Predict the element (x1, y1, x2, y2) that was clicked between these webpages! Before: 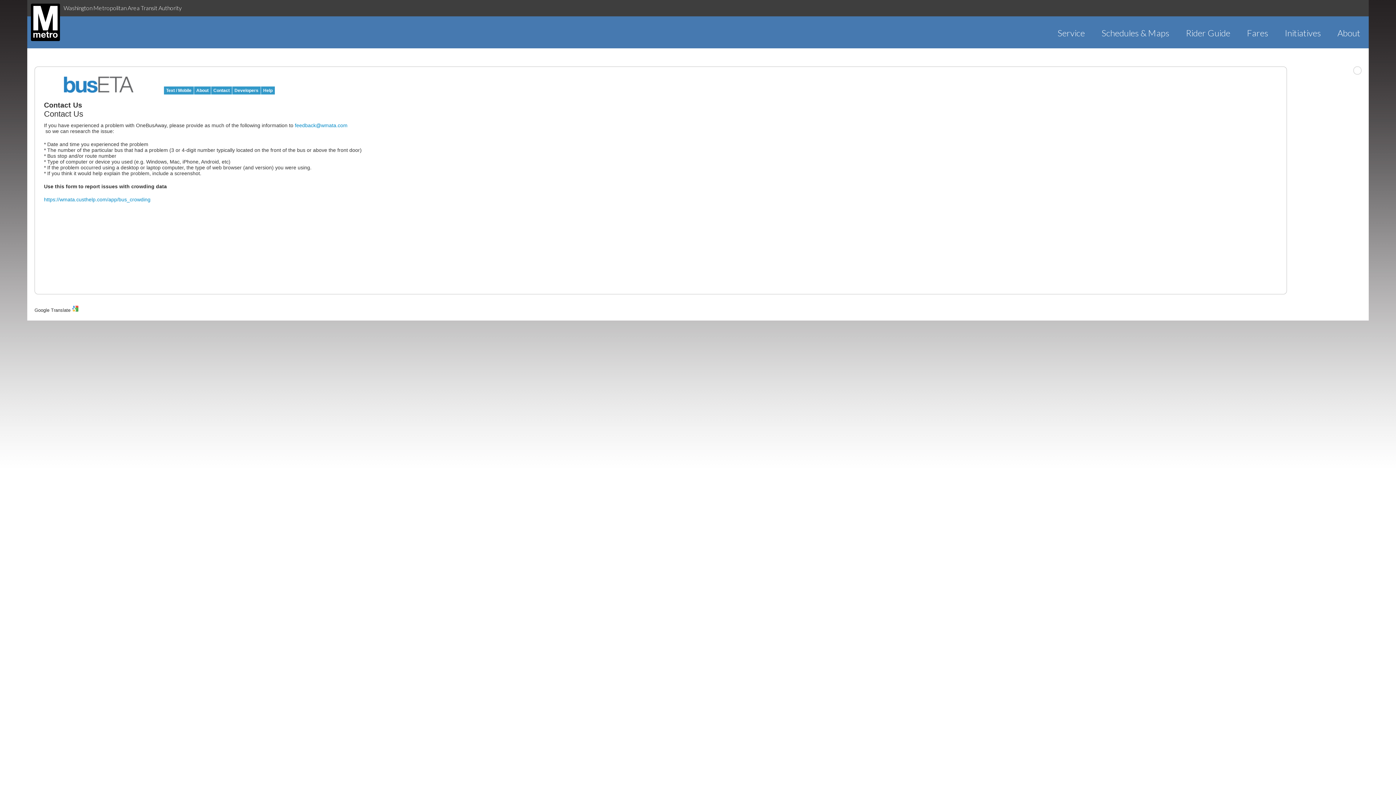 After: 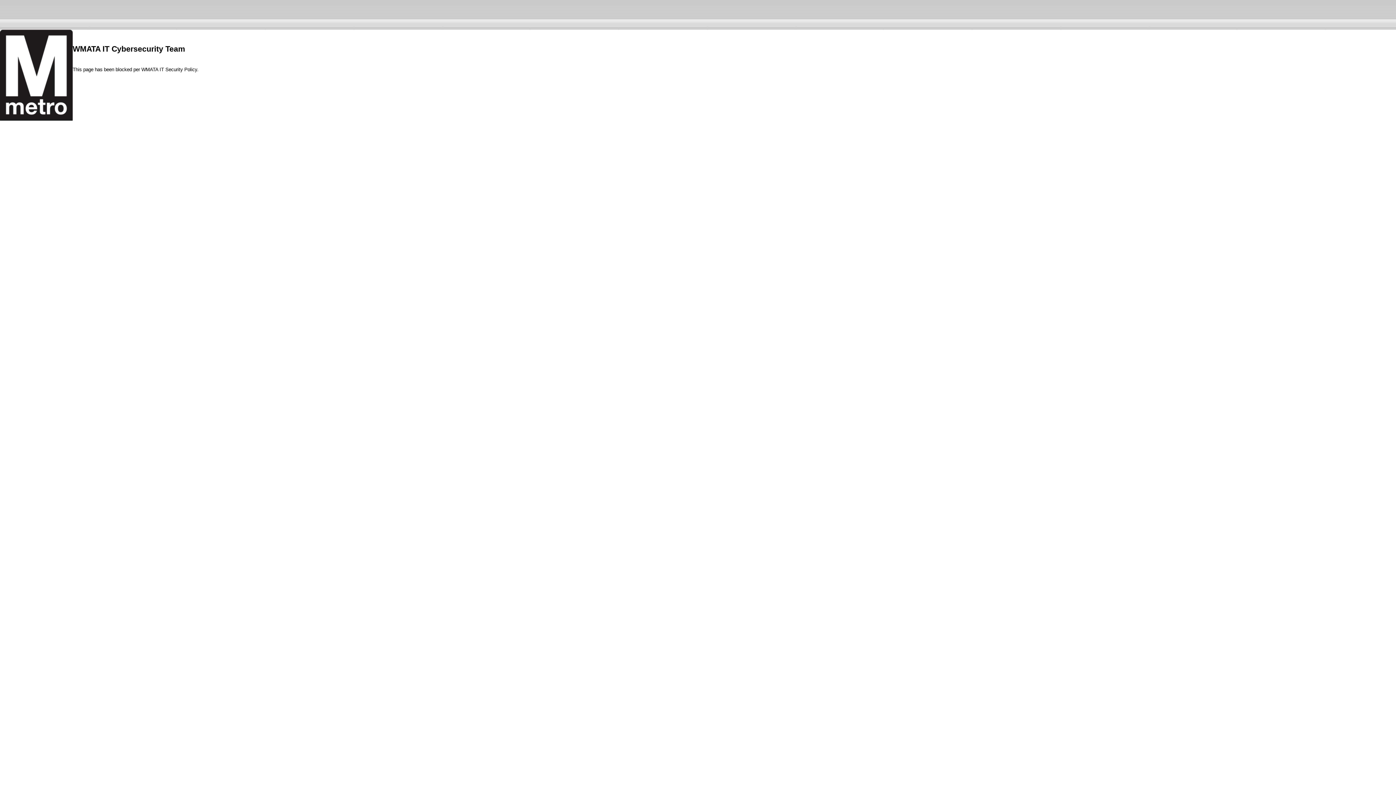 Action: label: Service bbox: (1049, 27, 1093, 38)